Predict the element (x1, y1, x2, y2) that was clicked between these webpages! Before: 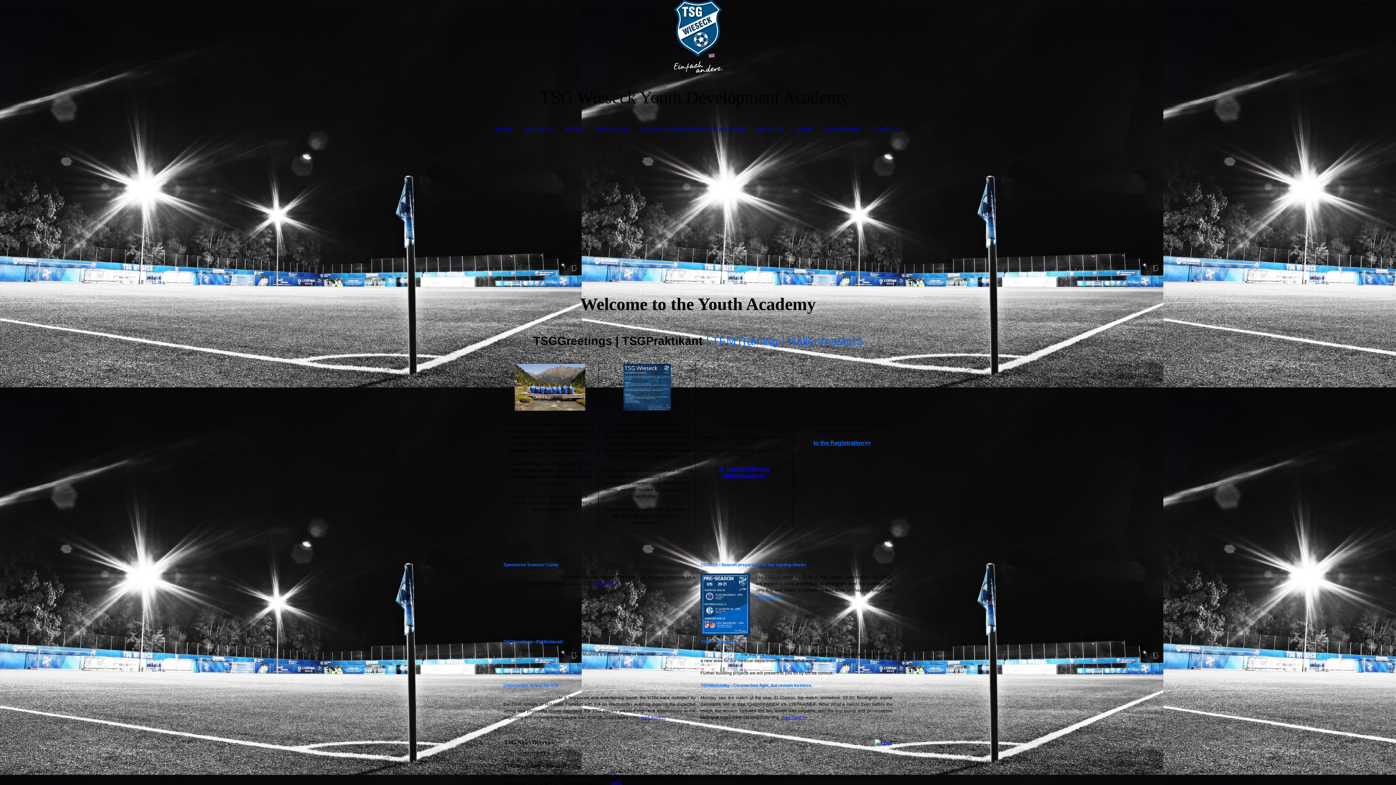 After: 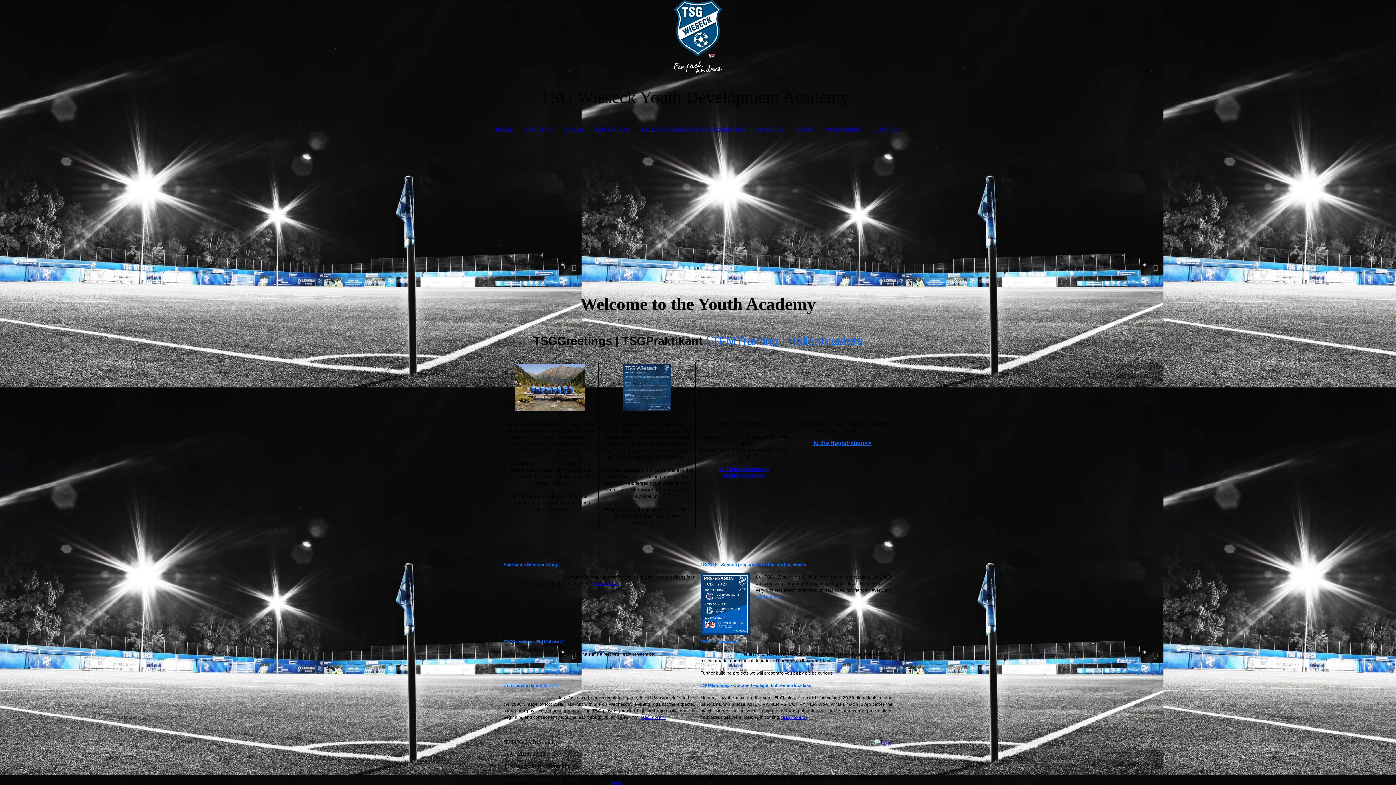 Action: bbox: (696, 266, 700, 270)